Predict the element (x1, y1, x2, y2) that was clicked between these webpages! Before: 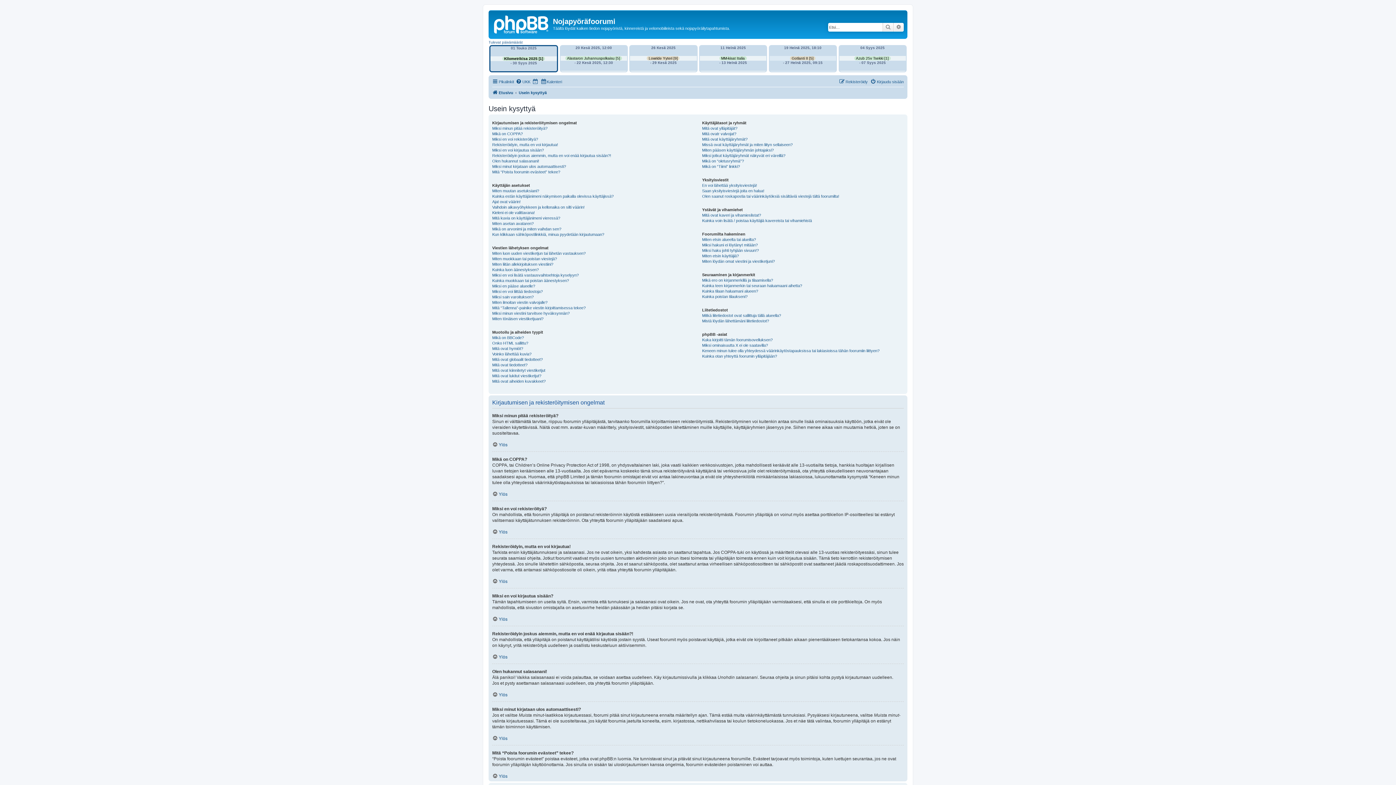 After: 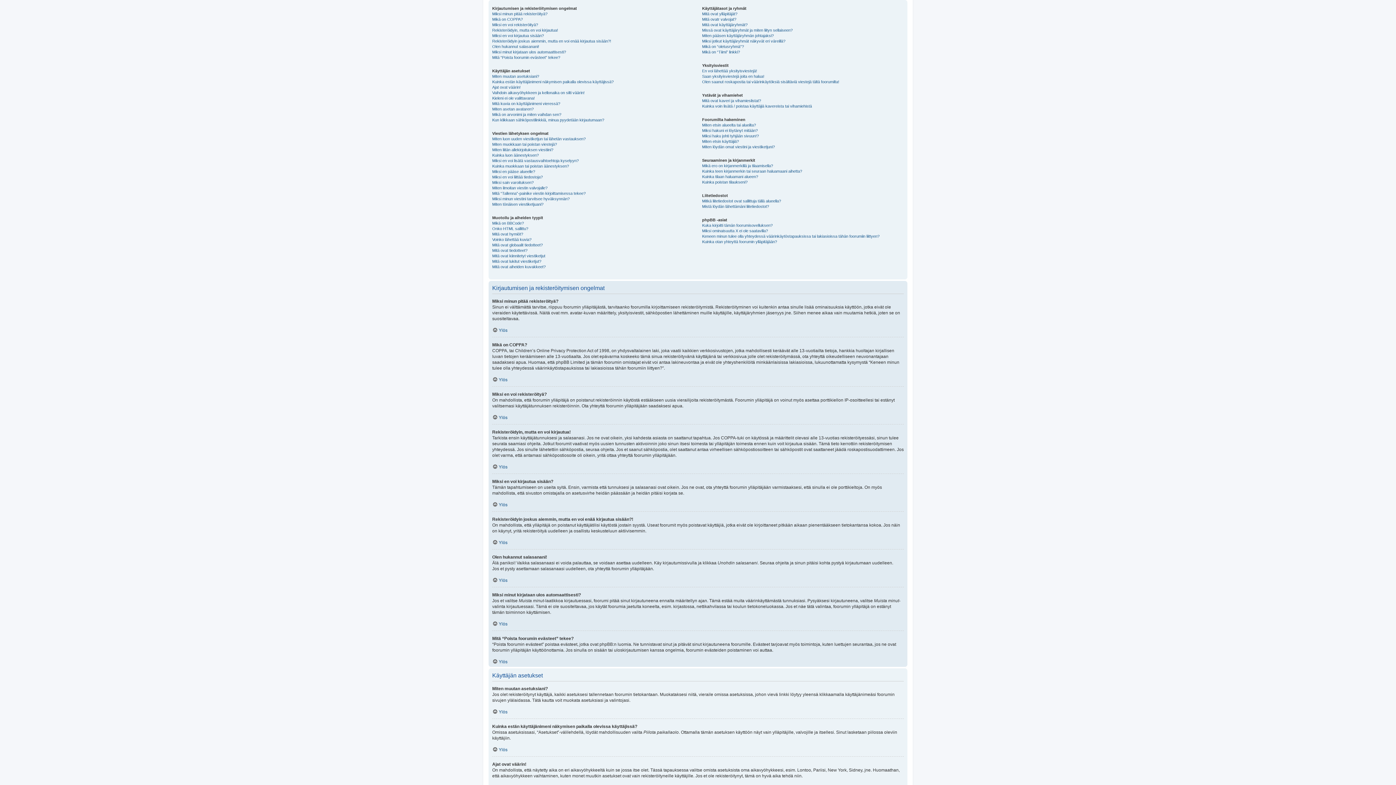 Action: bbox: (492, 616, 507, 622) label: Ylös